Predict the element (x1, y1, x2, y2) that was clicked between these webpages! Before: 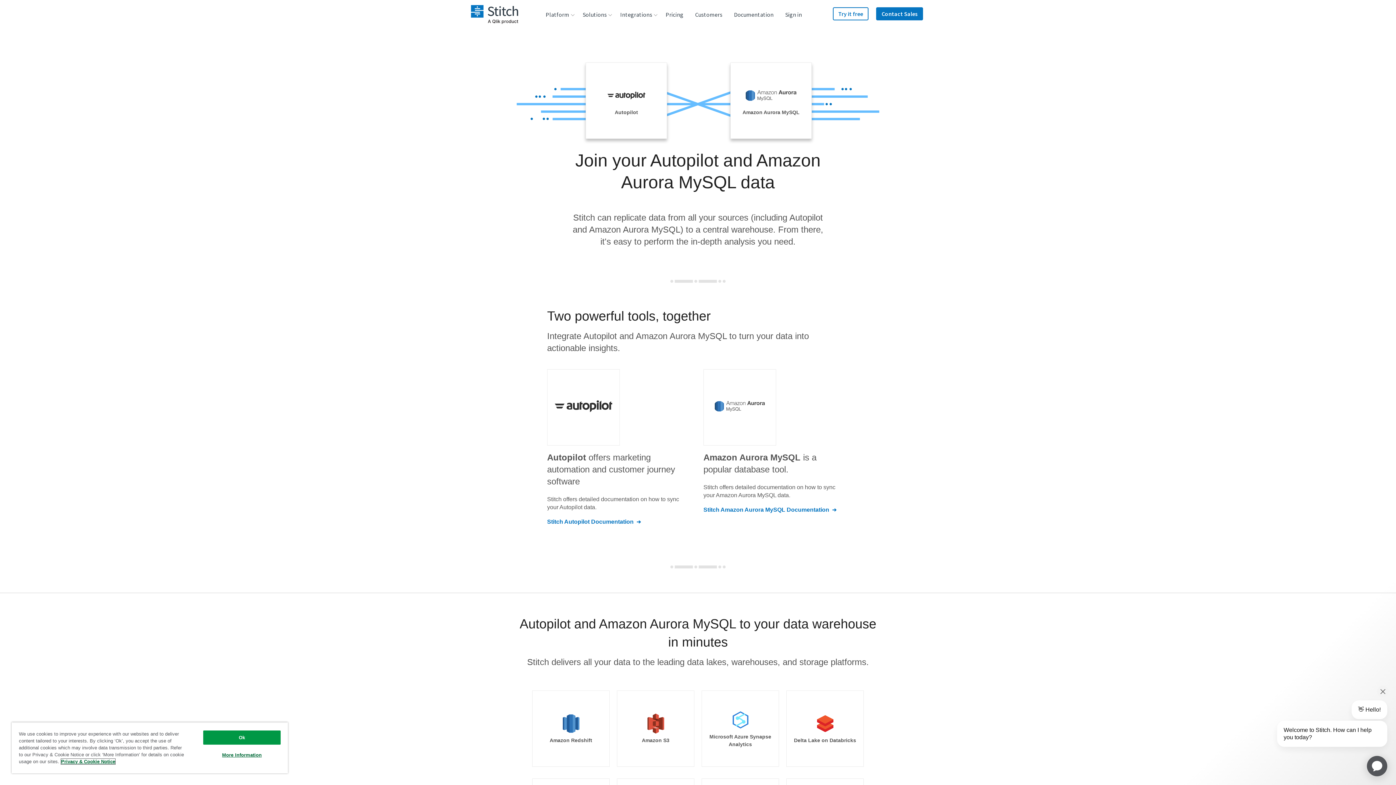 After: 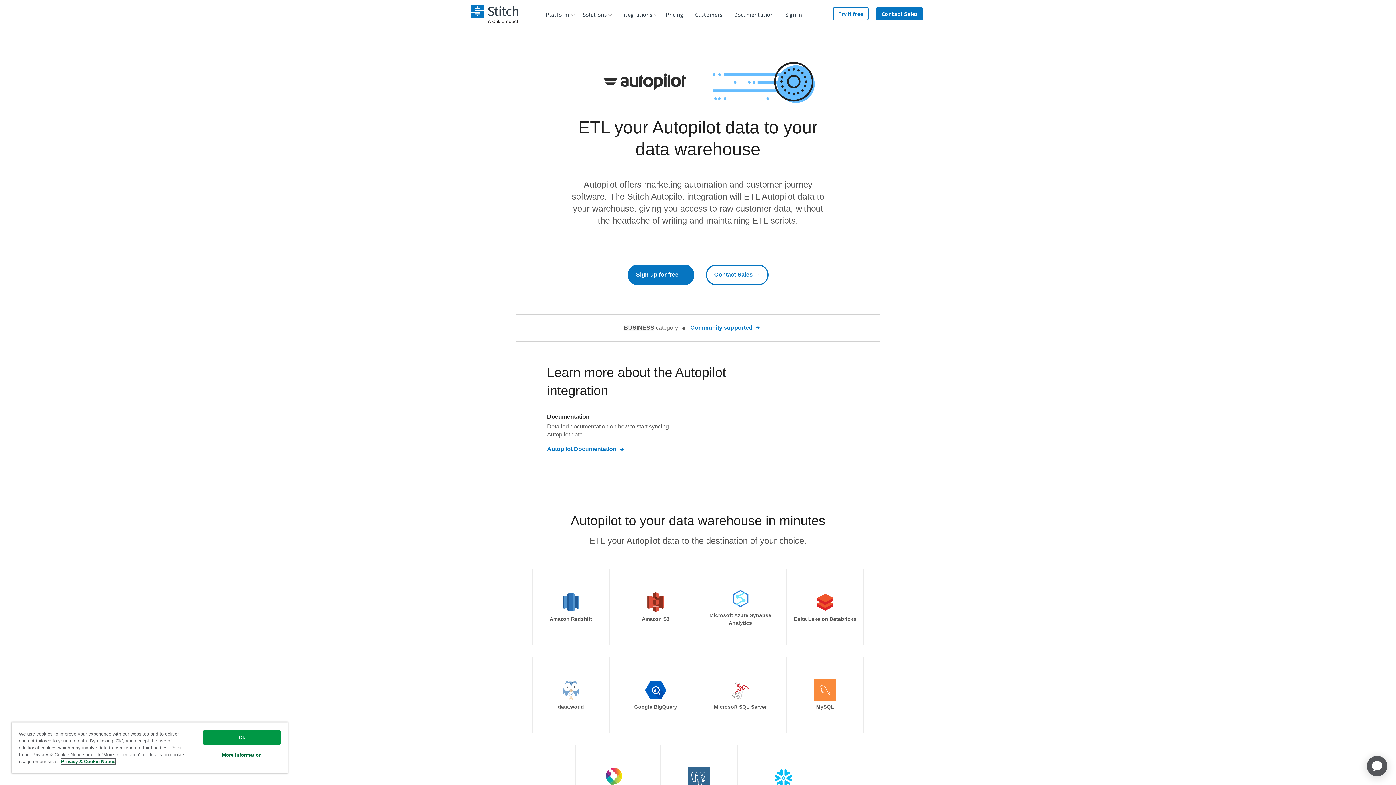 Action: label: Autopilot bbox: (585, 62, 667, 138)